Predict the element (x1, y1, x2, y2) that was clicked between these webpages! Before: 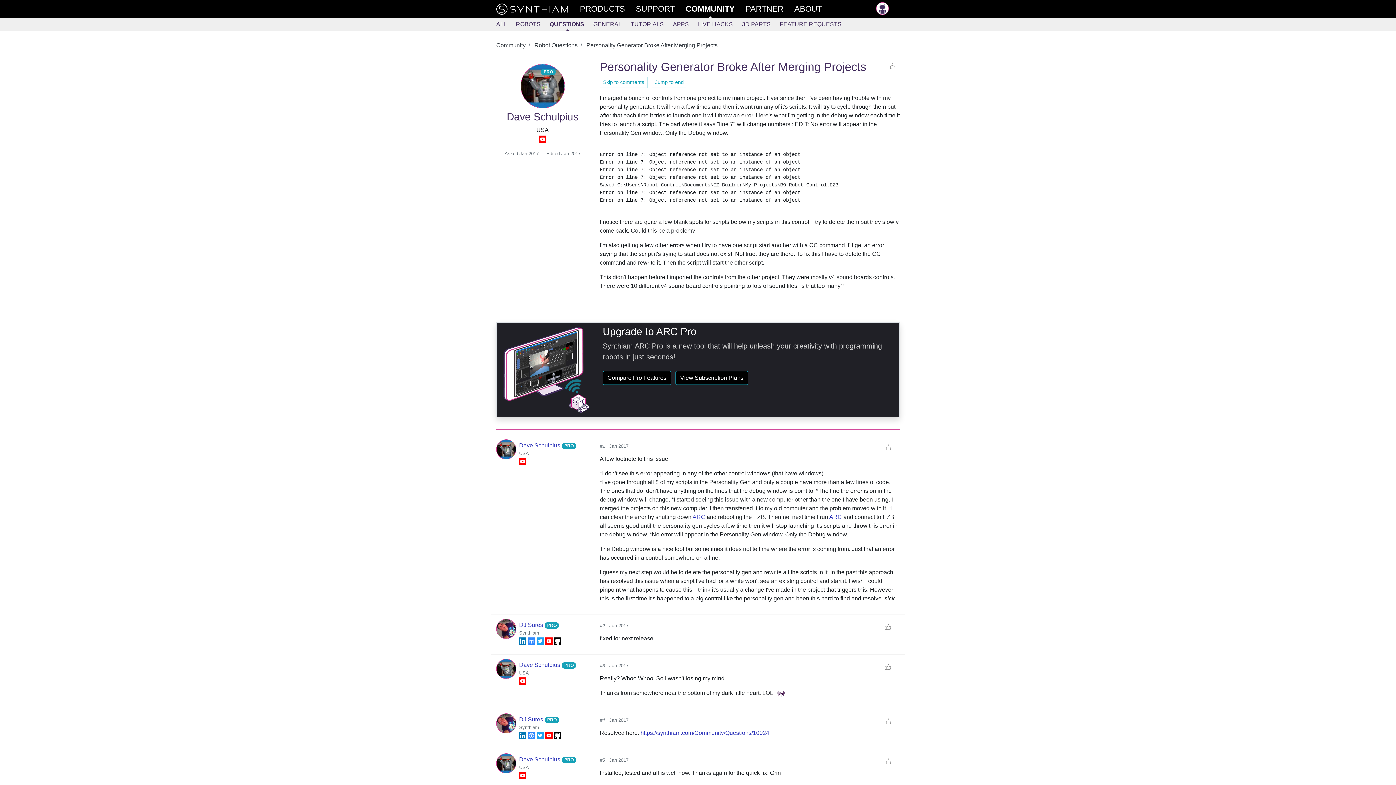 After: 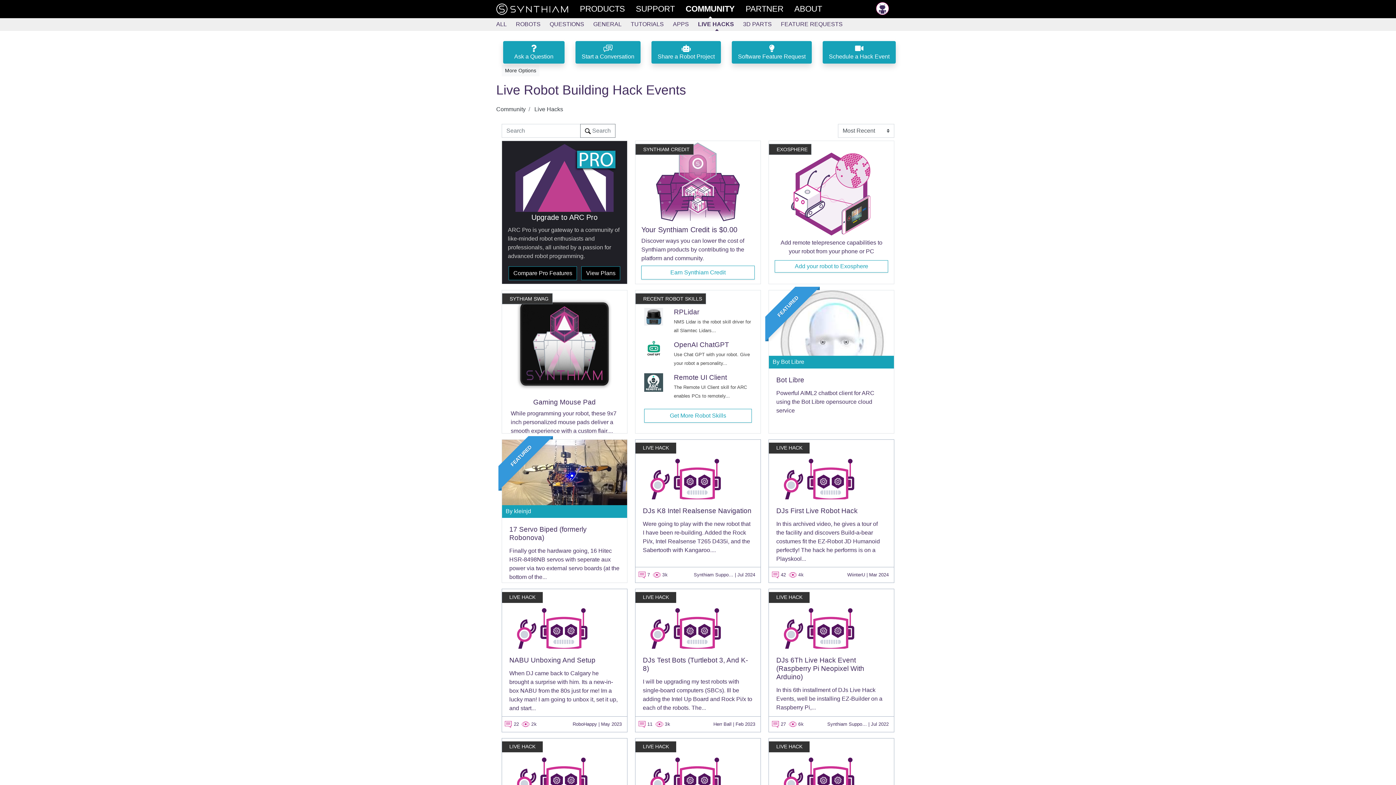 Action: bbox: (698, 18, 742, 30) label: LIVE HACKS